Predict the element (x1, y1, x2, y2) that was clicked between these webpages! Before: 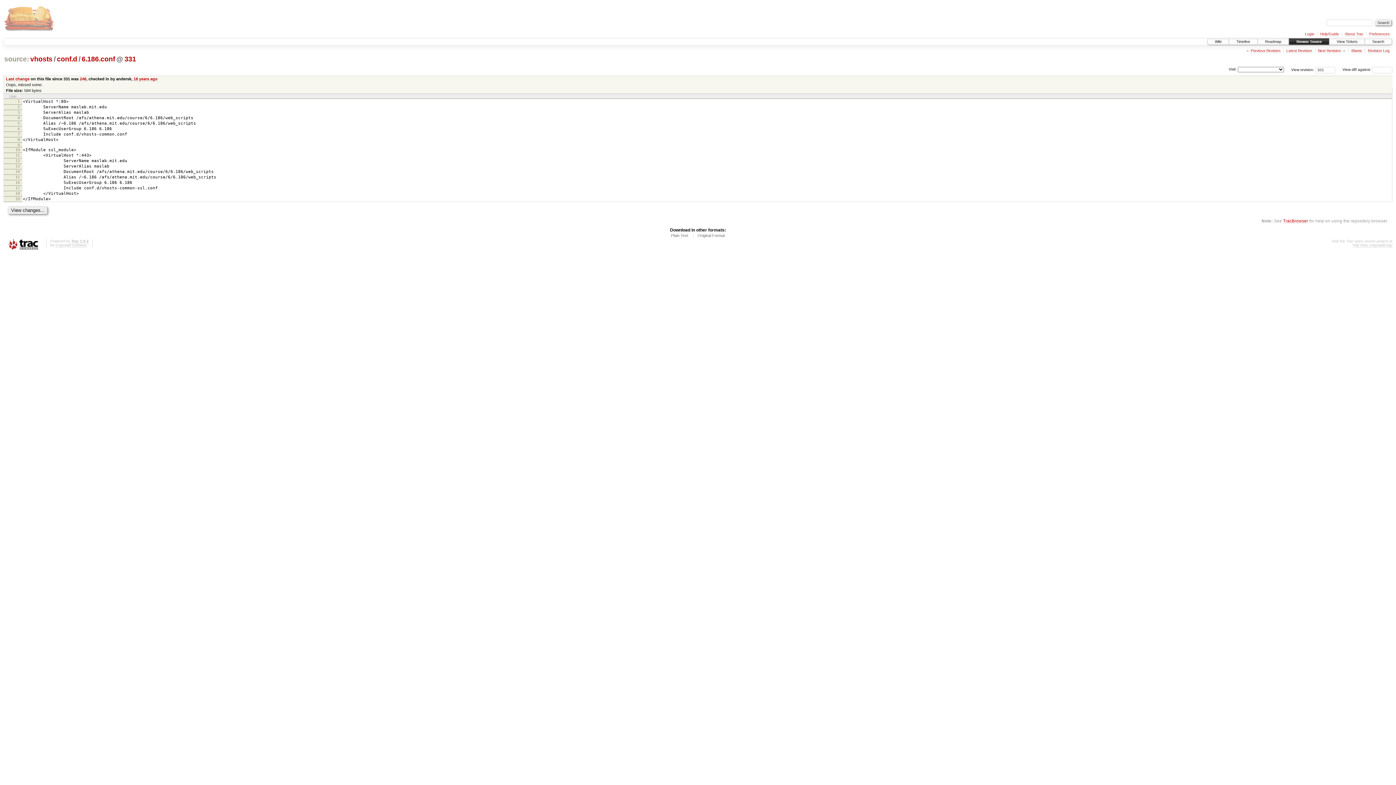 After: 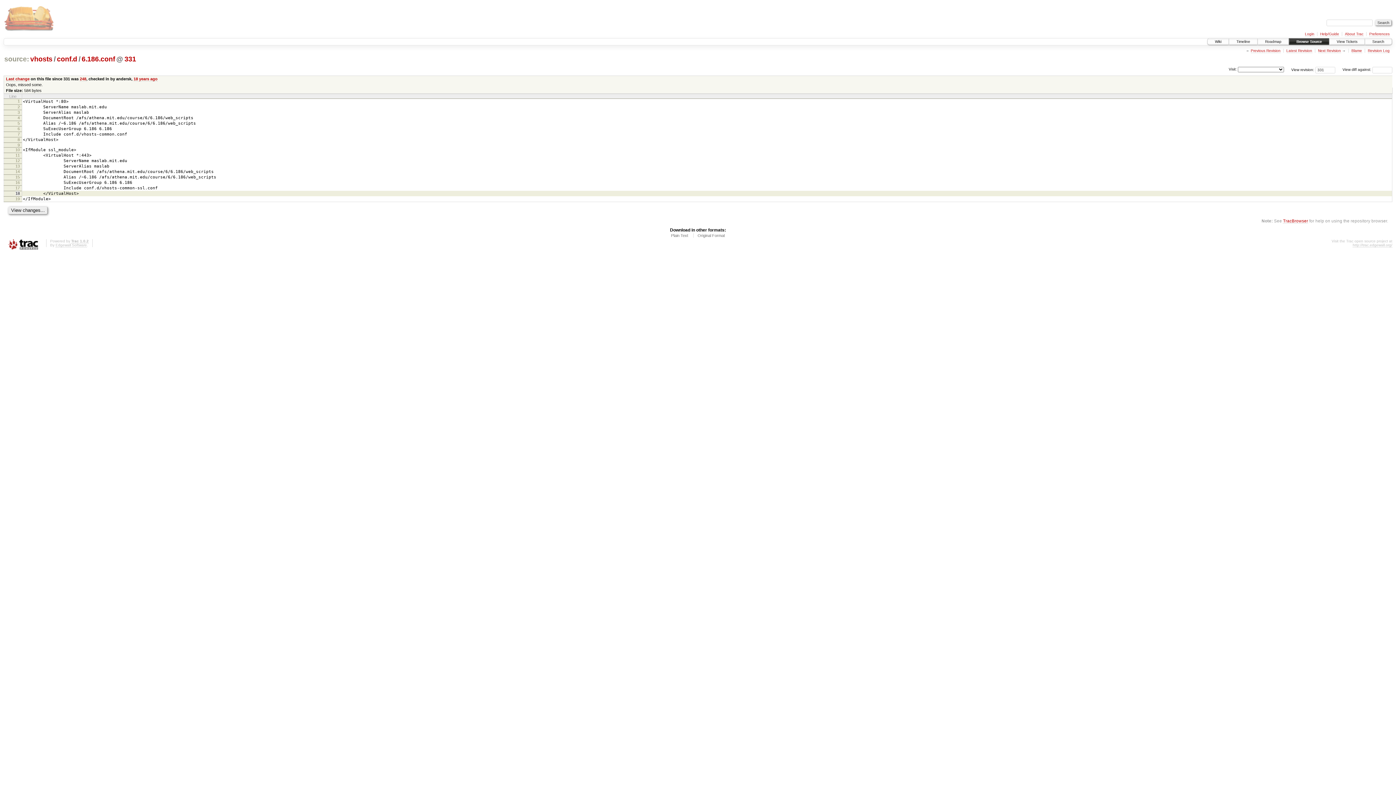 Action: bbox: (15, 191, 19, 195) label: 18